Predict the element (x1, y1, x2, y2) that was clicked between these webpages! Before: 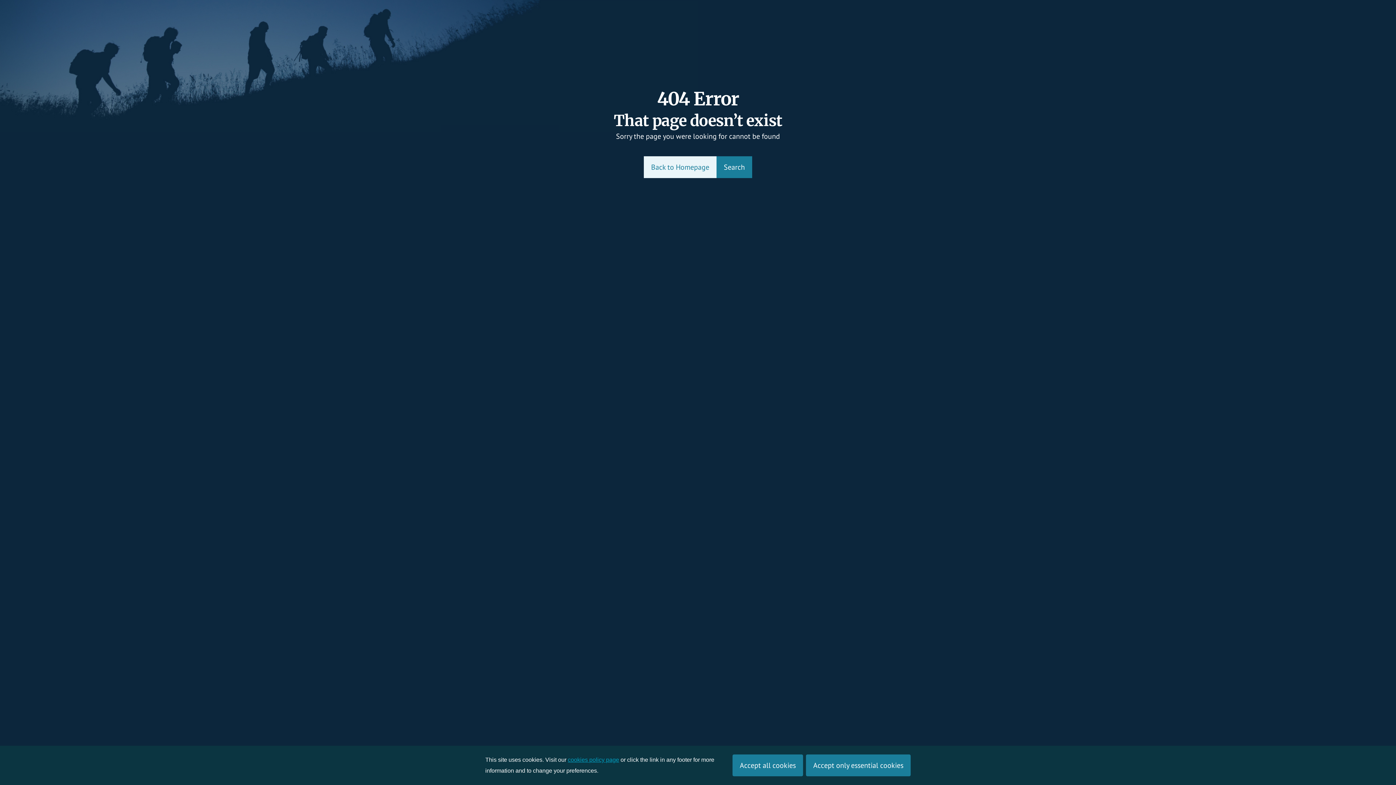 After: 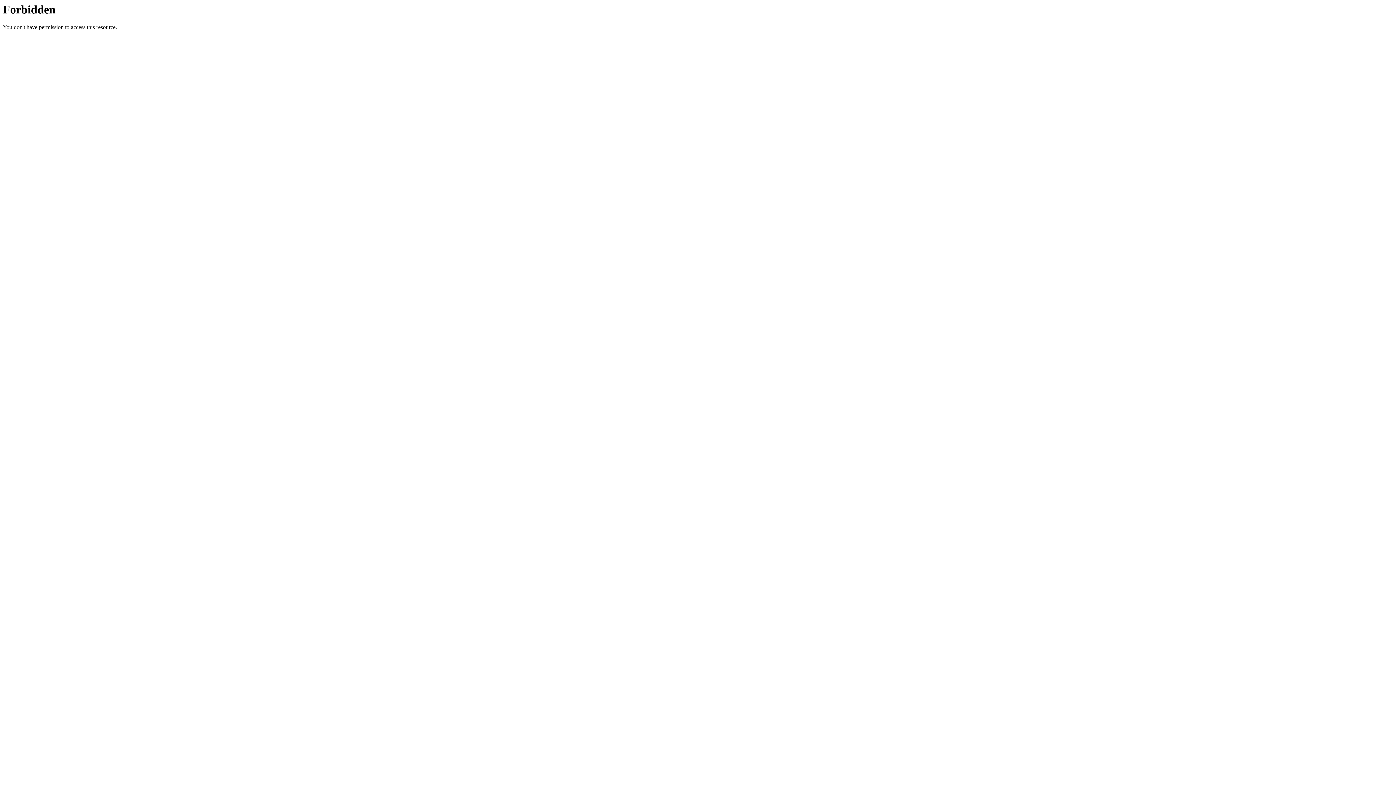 Action: label: Search bbox: (716, 156, 752, 178)